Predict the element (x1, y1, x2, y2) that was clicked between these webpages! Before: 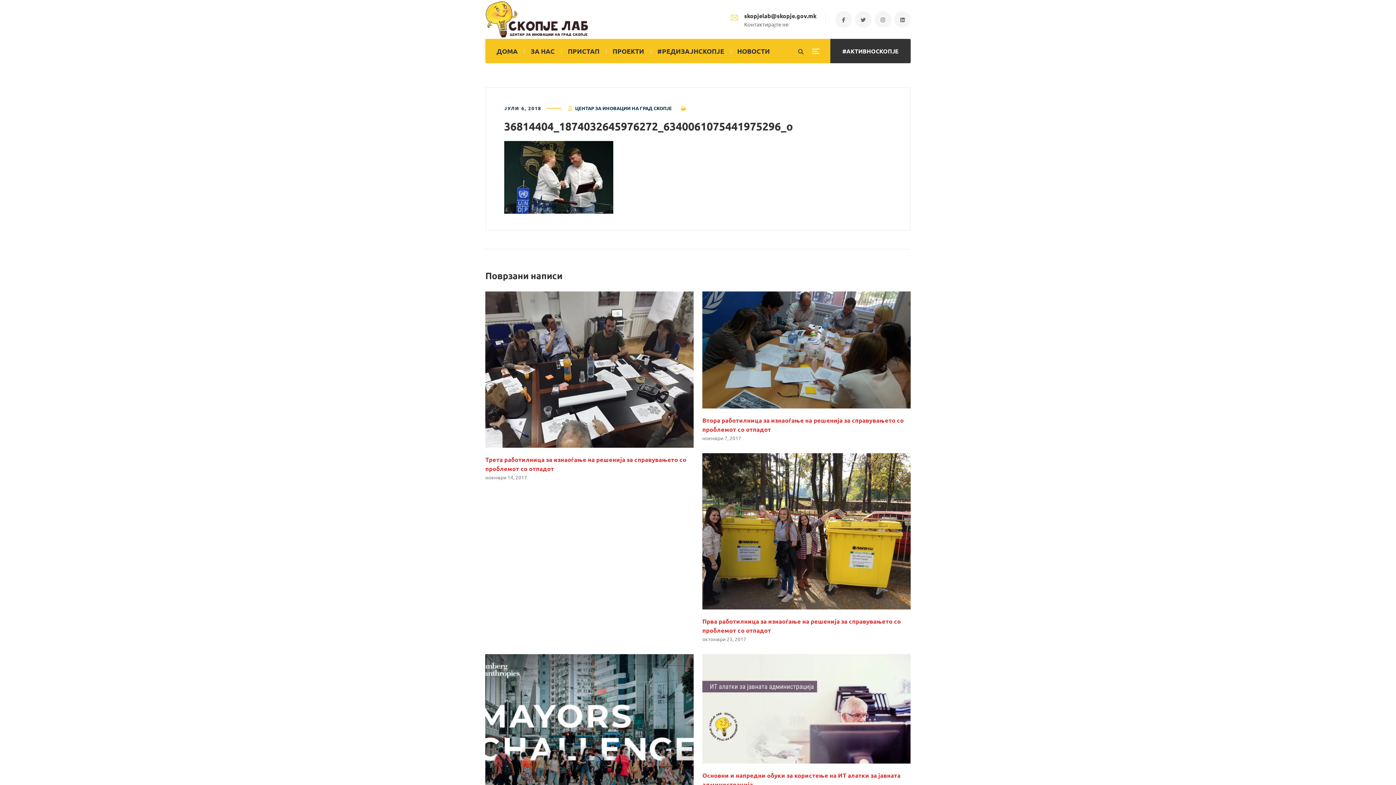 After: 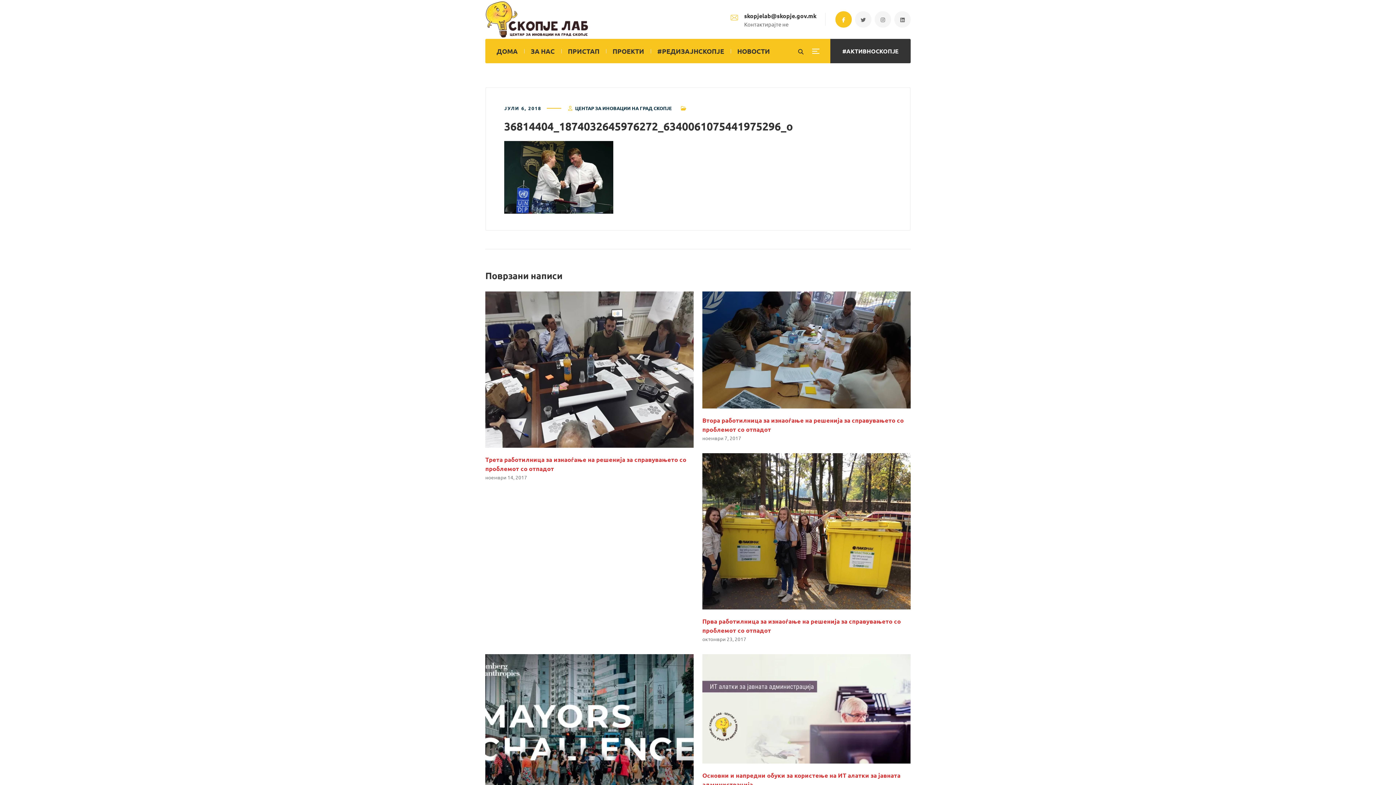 Action: bbox: (835, 11, 852, 27)